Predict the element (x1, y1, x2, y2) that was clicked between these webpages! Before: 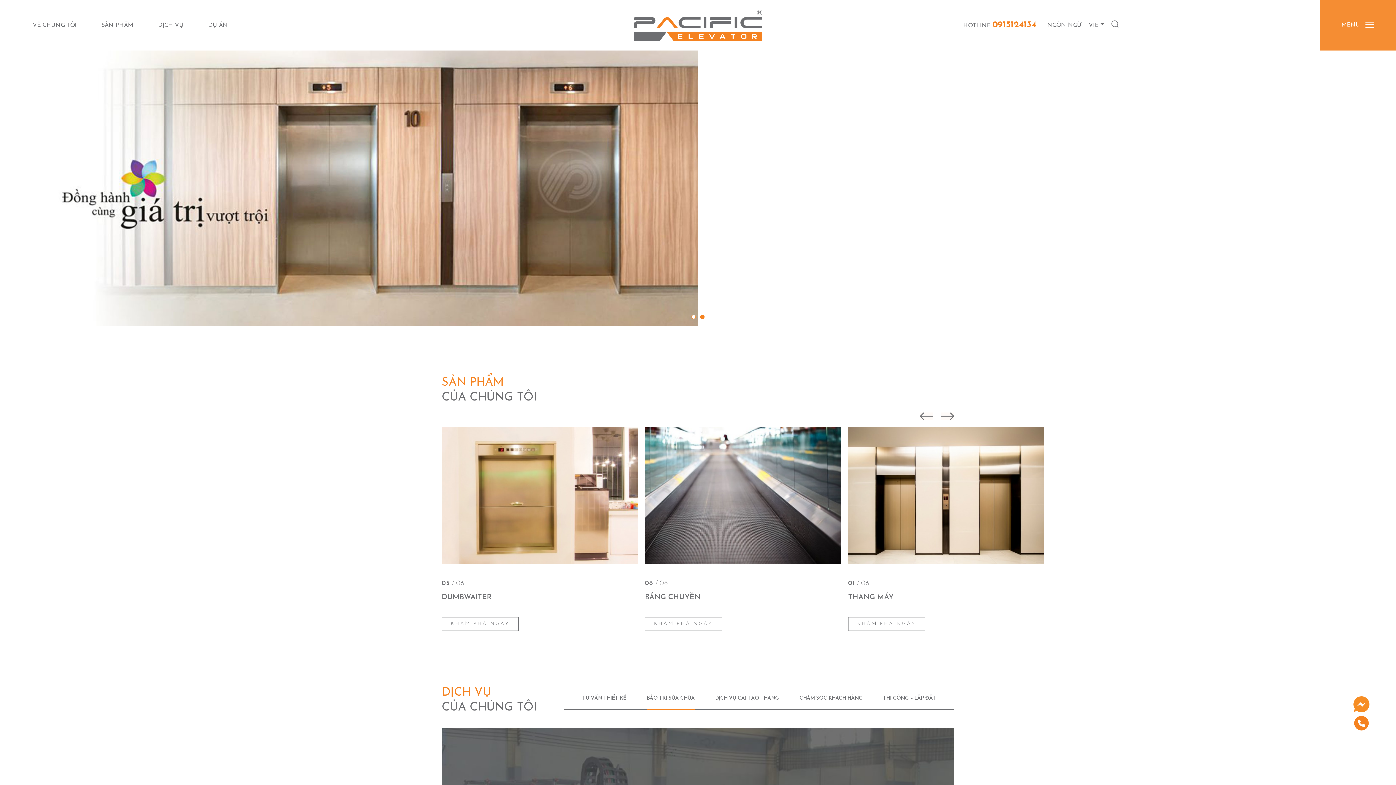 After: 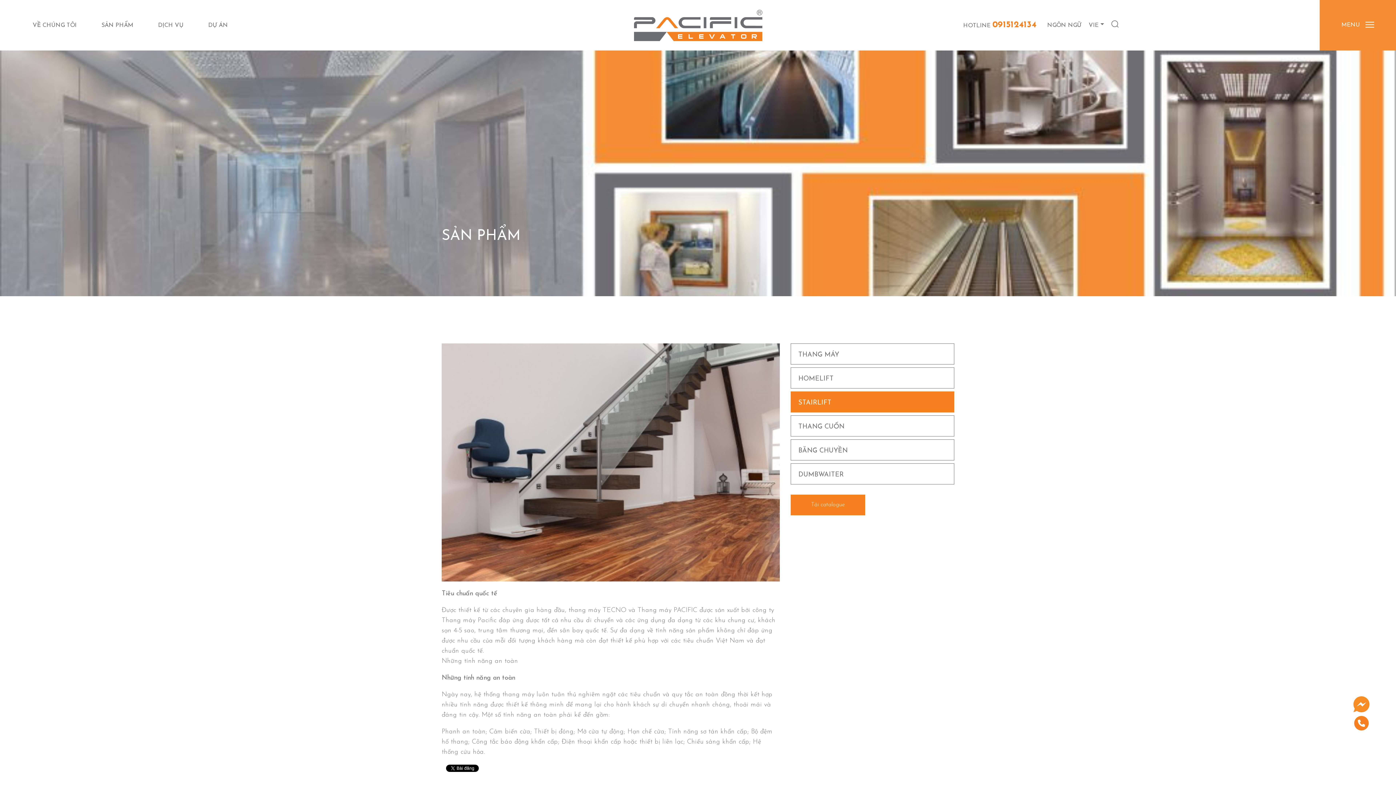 Action: label: KHÁM PHÁ NGAY bbox: (712, 617, 789, 631)